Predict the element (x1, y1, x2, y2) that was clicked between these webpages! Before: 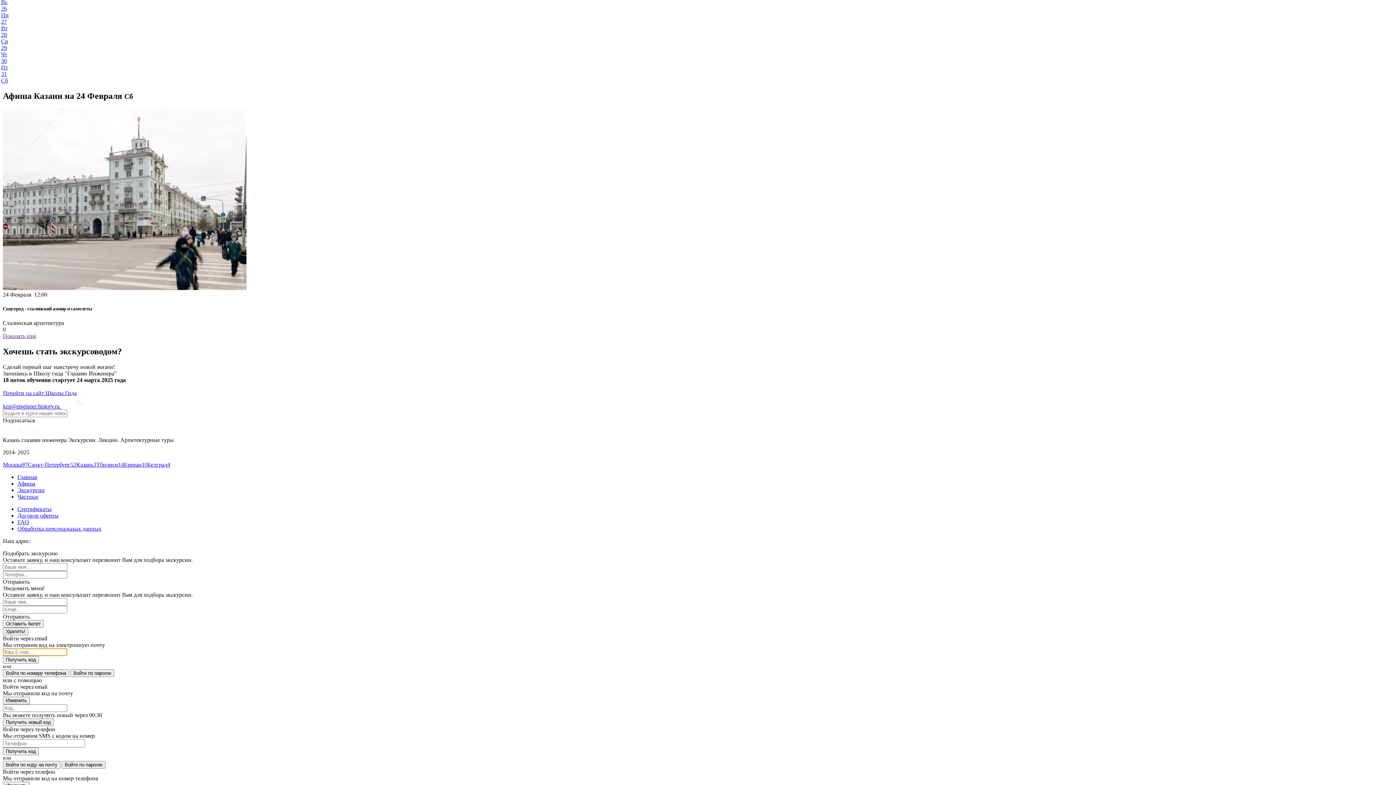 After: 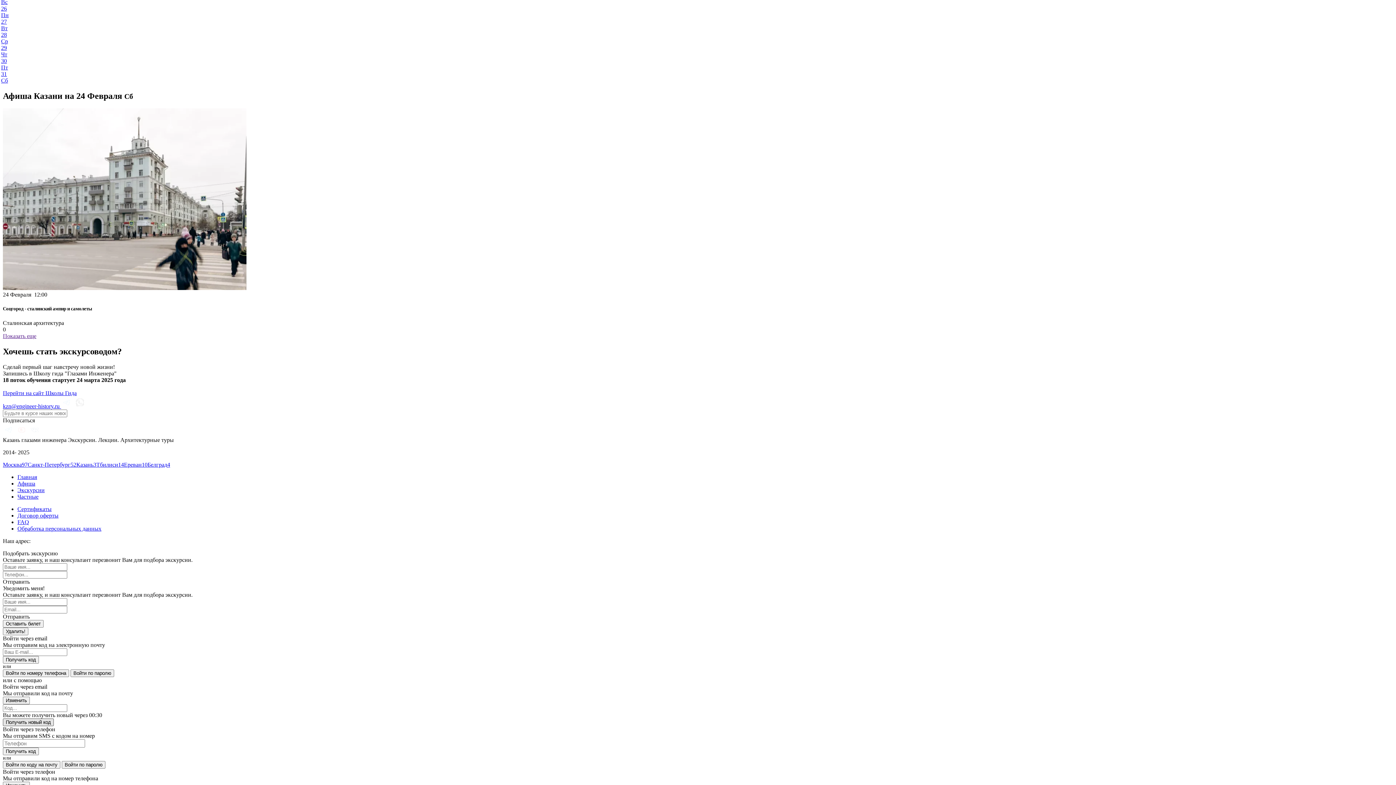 Action: label: Получить новый код bbox: (2, 718, 53, 726)